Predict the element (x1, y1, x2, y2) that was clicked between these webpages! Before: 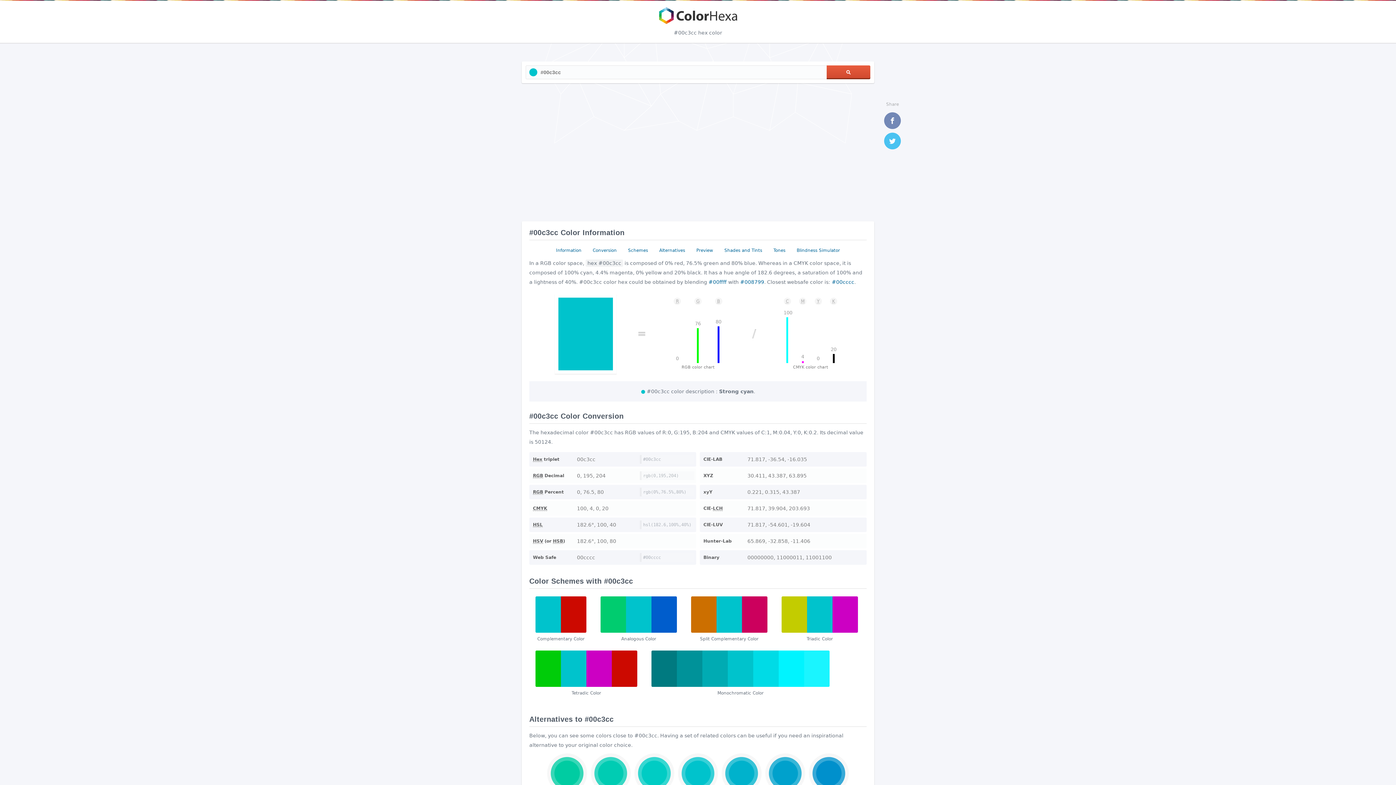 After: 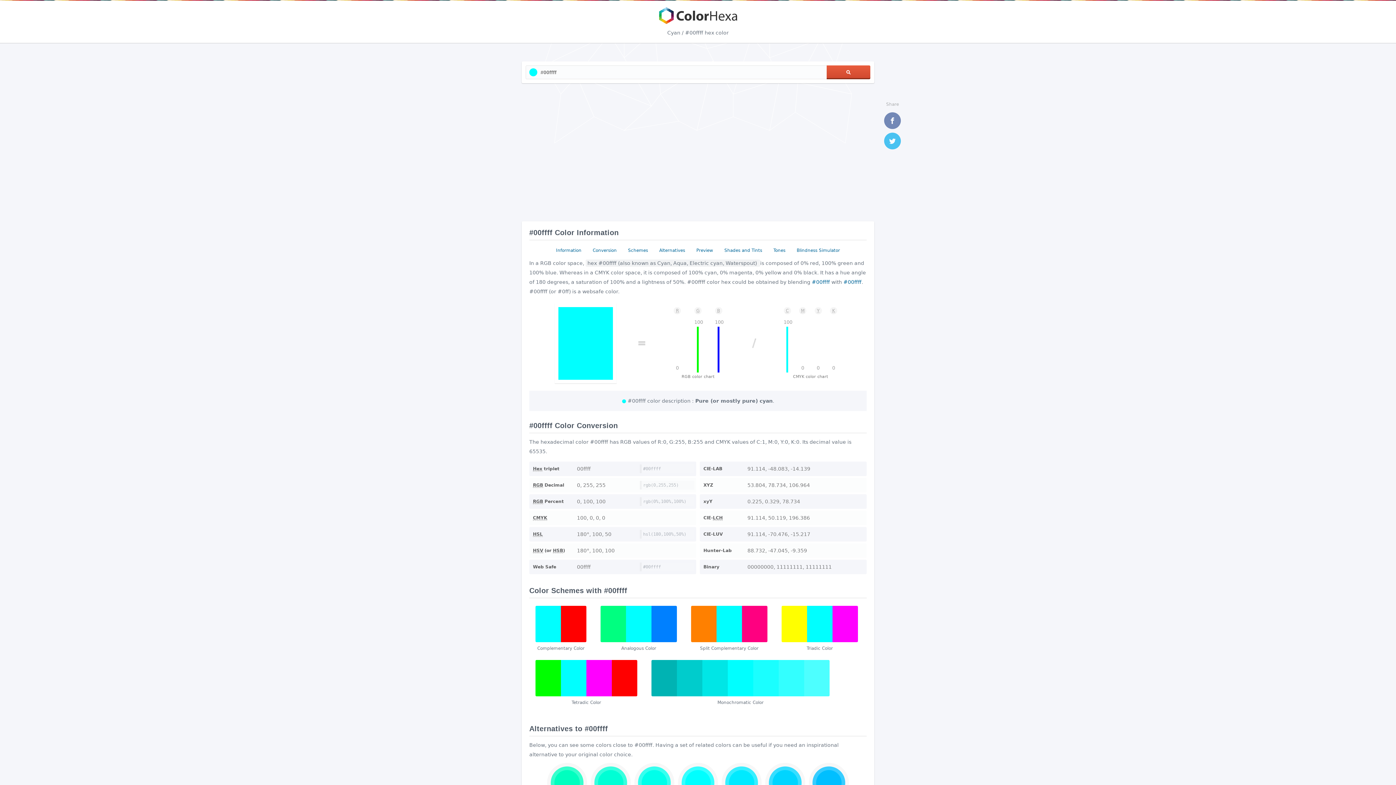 Action: bbox: (708, 279, 726, 285) label: #00ffff